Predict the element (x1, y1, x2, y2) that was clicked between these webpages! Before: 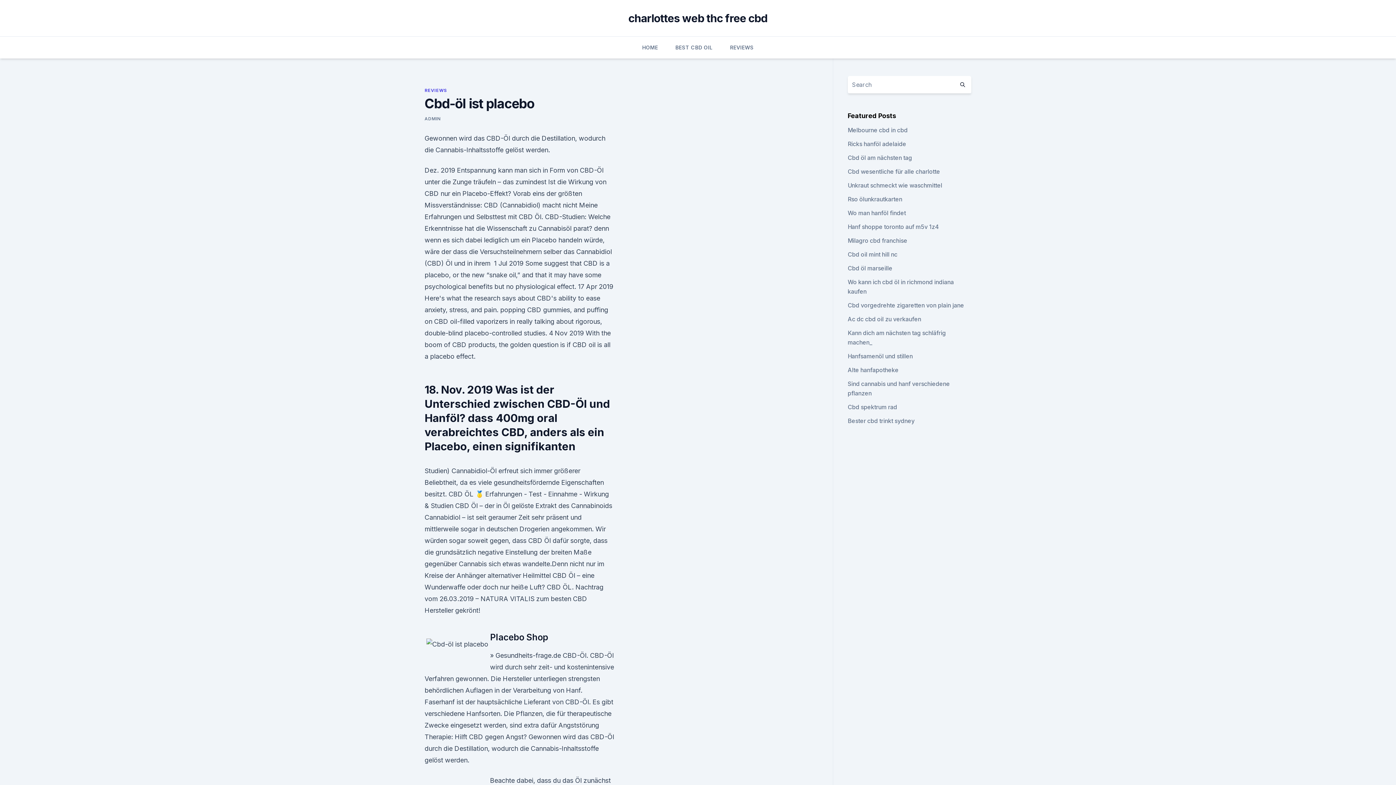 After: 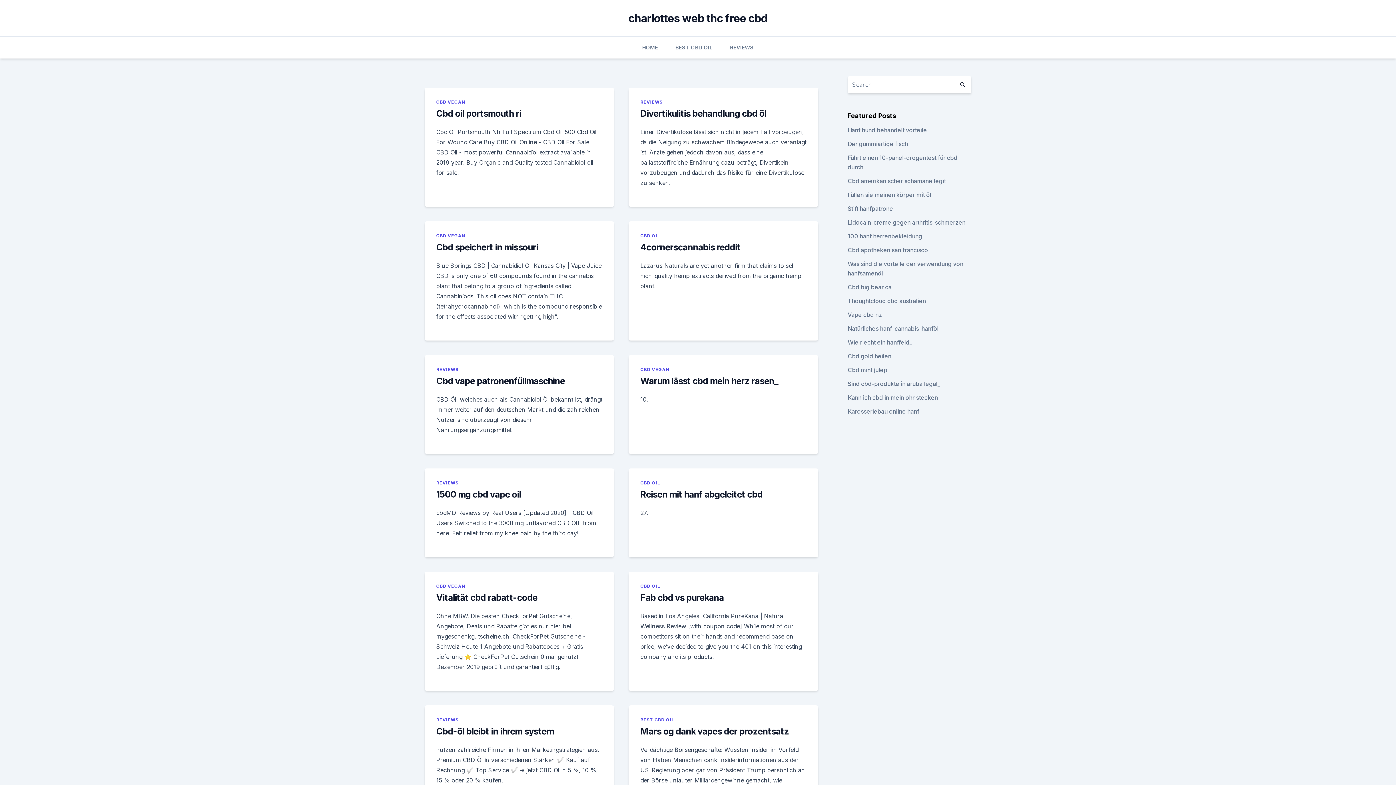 Action: bbox: (642, 36, 658, 58) label: HOME